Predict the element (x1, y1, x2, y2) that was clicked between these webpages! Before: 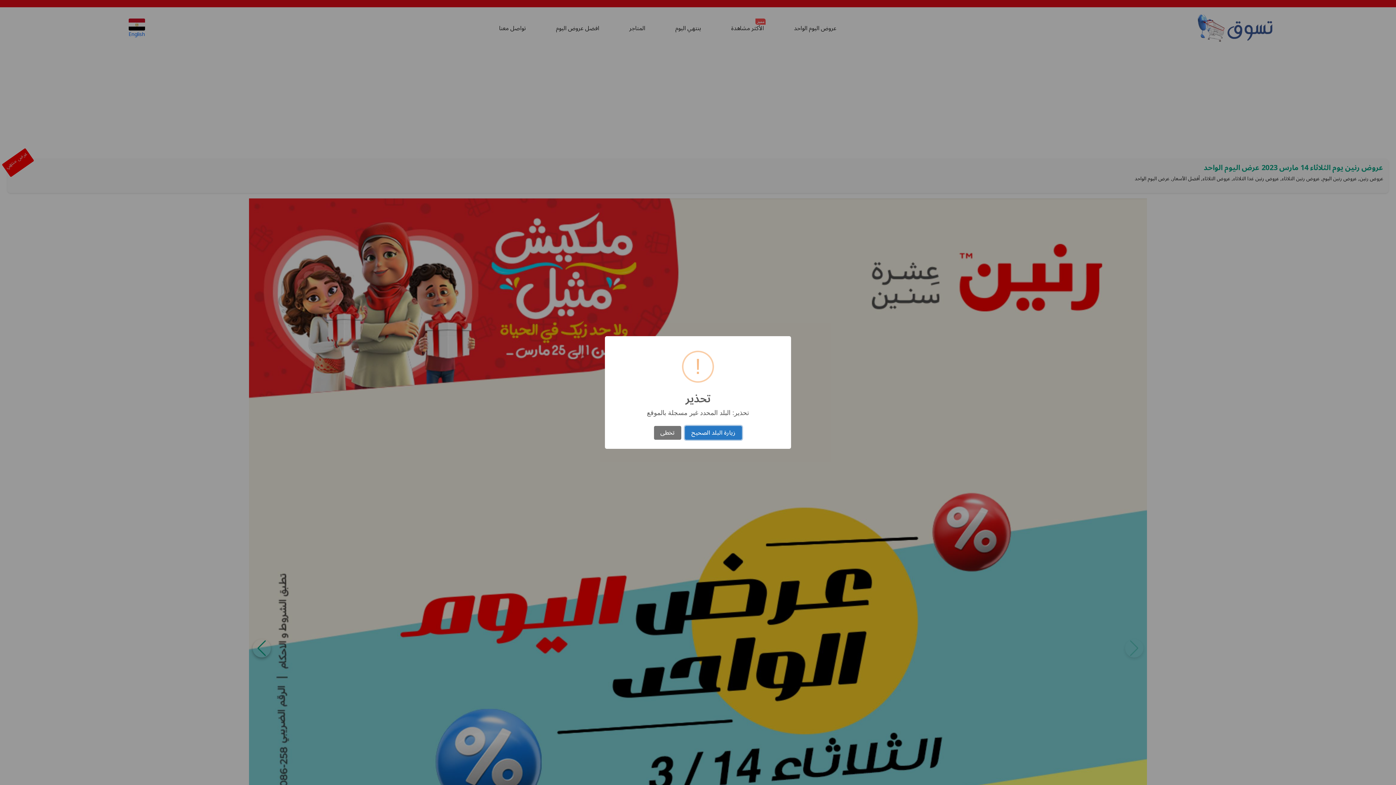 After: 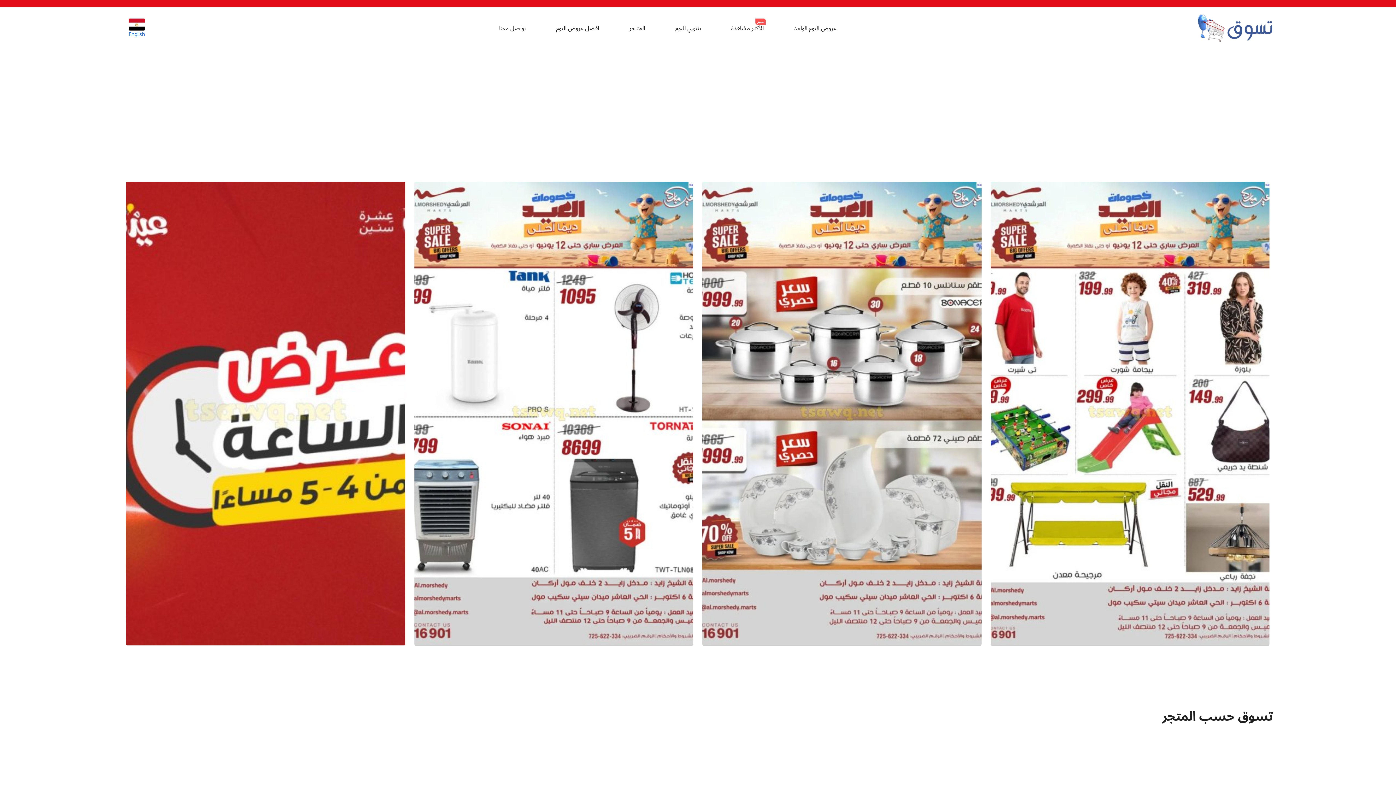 Action: bbox: (685, 426, 742, 440) label: زيارة البلد الصحيح